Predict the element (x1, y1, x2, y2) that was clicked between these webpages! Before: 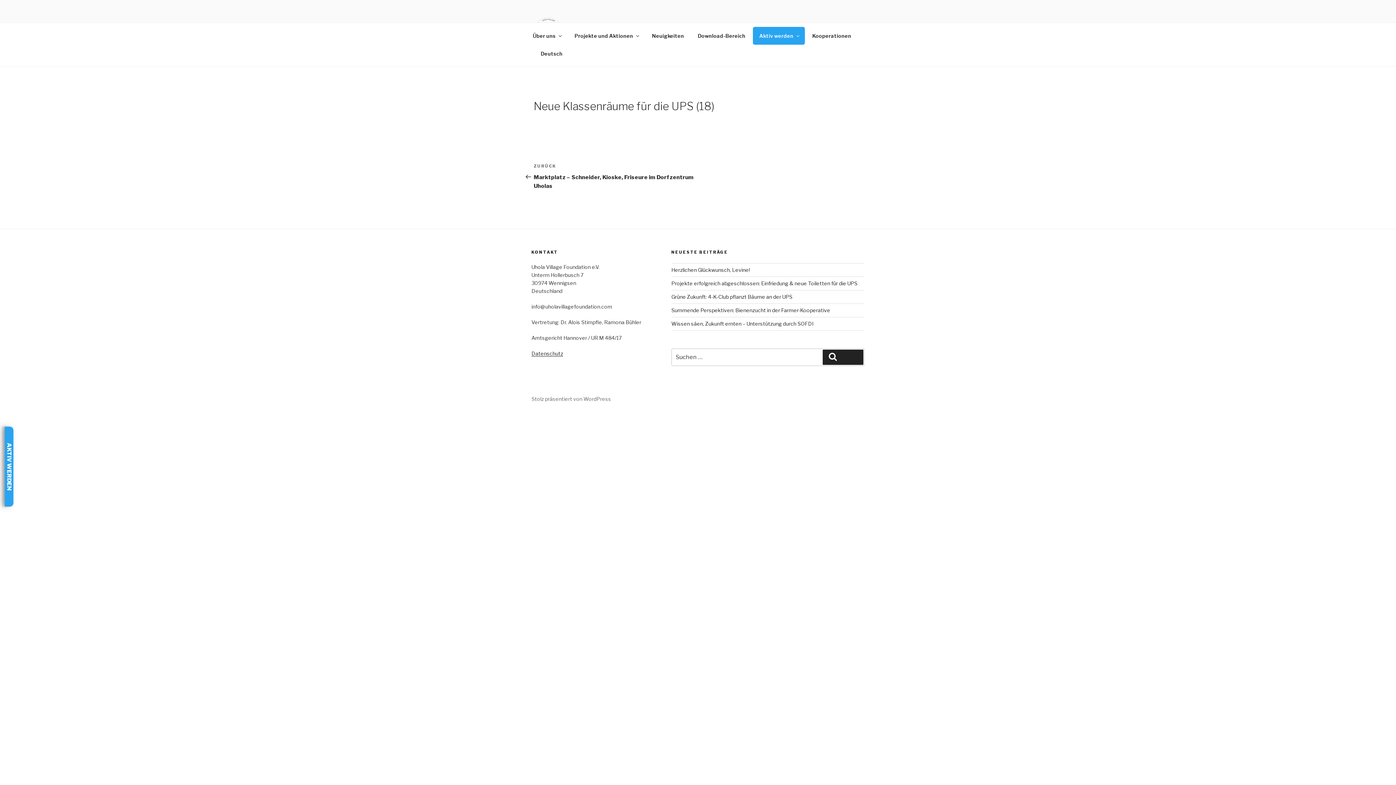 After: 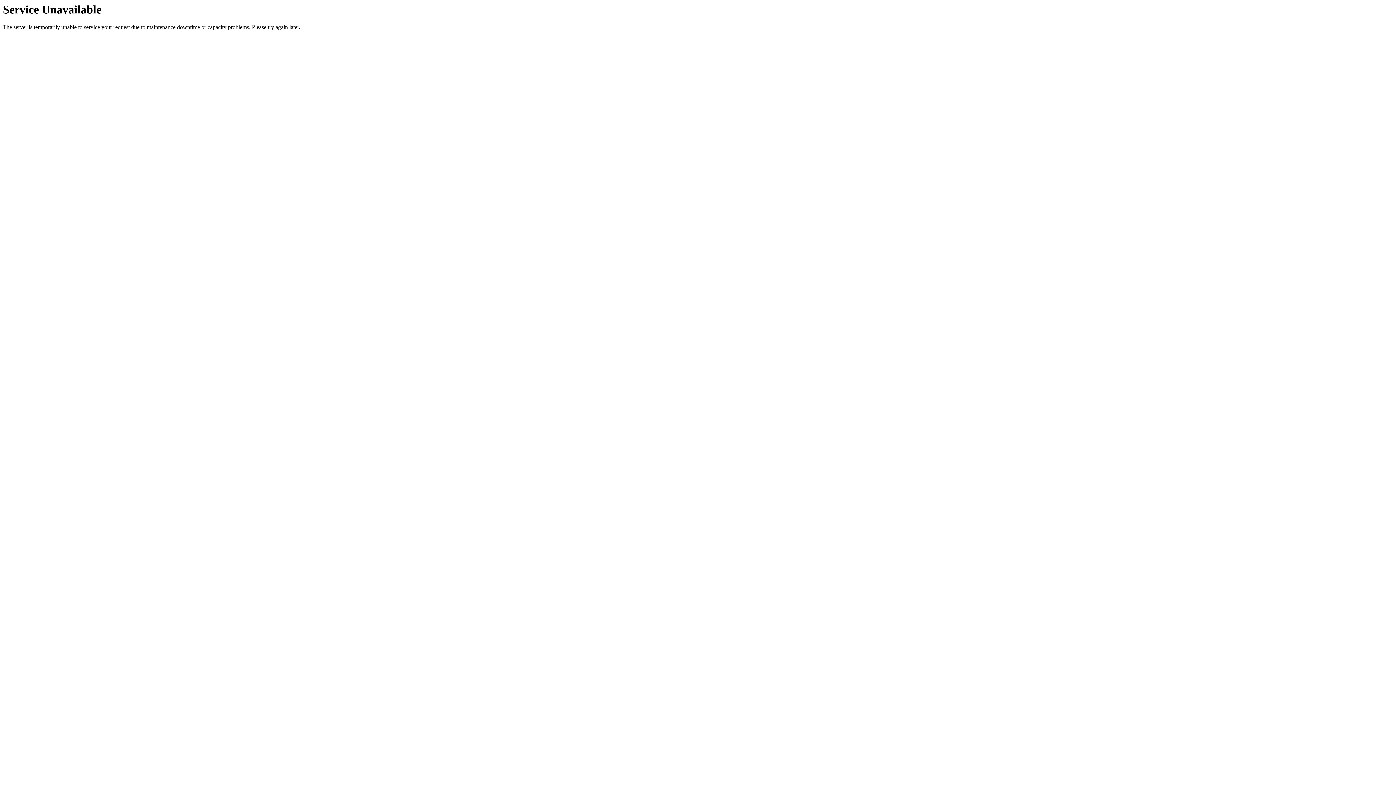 Action: bbox: (671, 307, 830, 313) label: Summende Perspektiven: Bienenzucht in der Farmer-Kooperative